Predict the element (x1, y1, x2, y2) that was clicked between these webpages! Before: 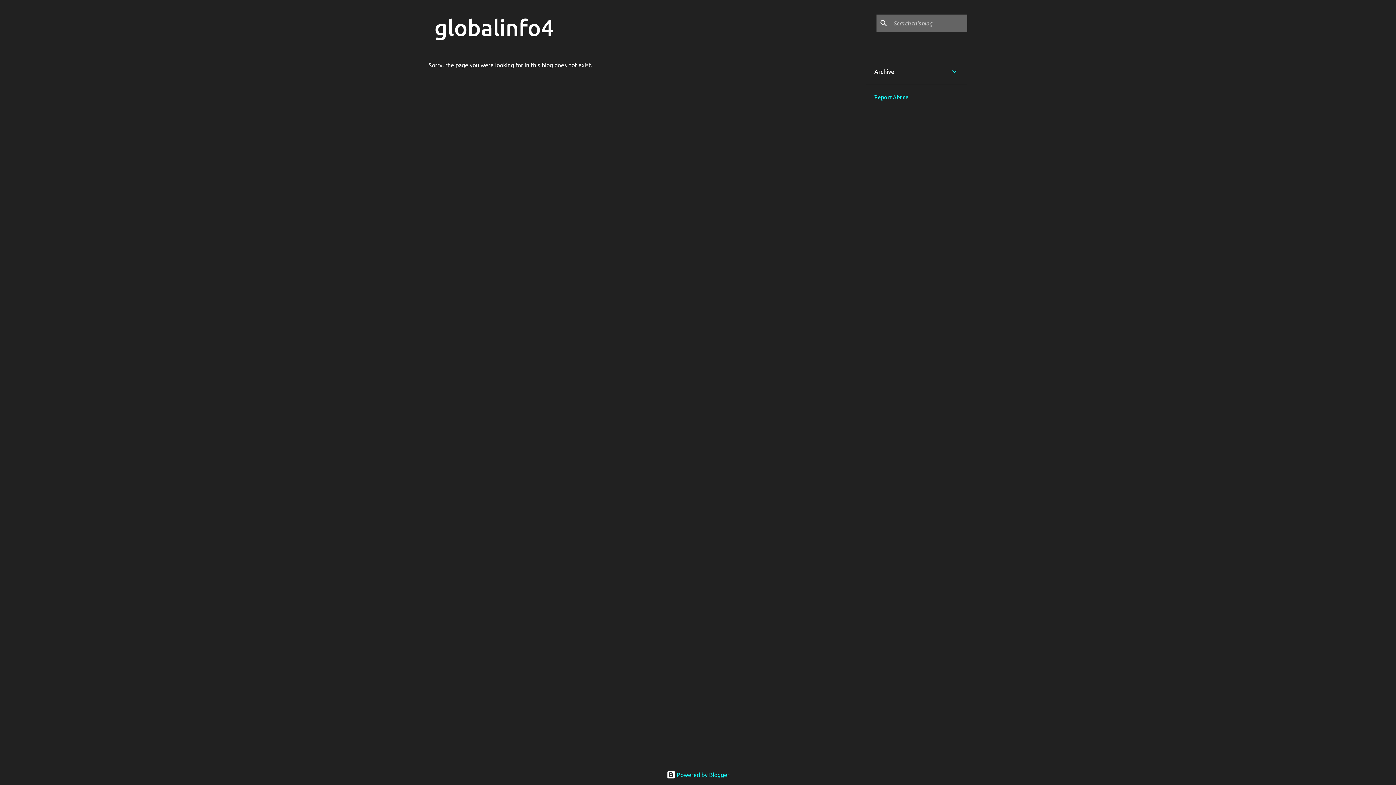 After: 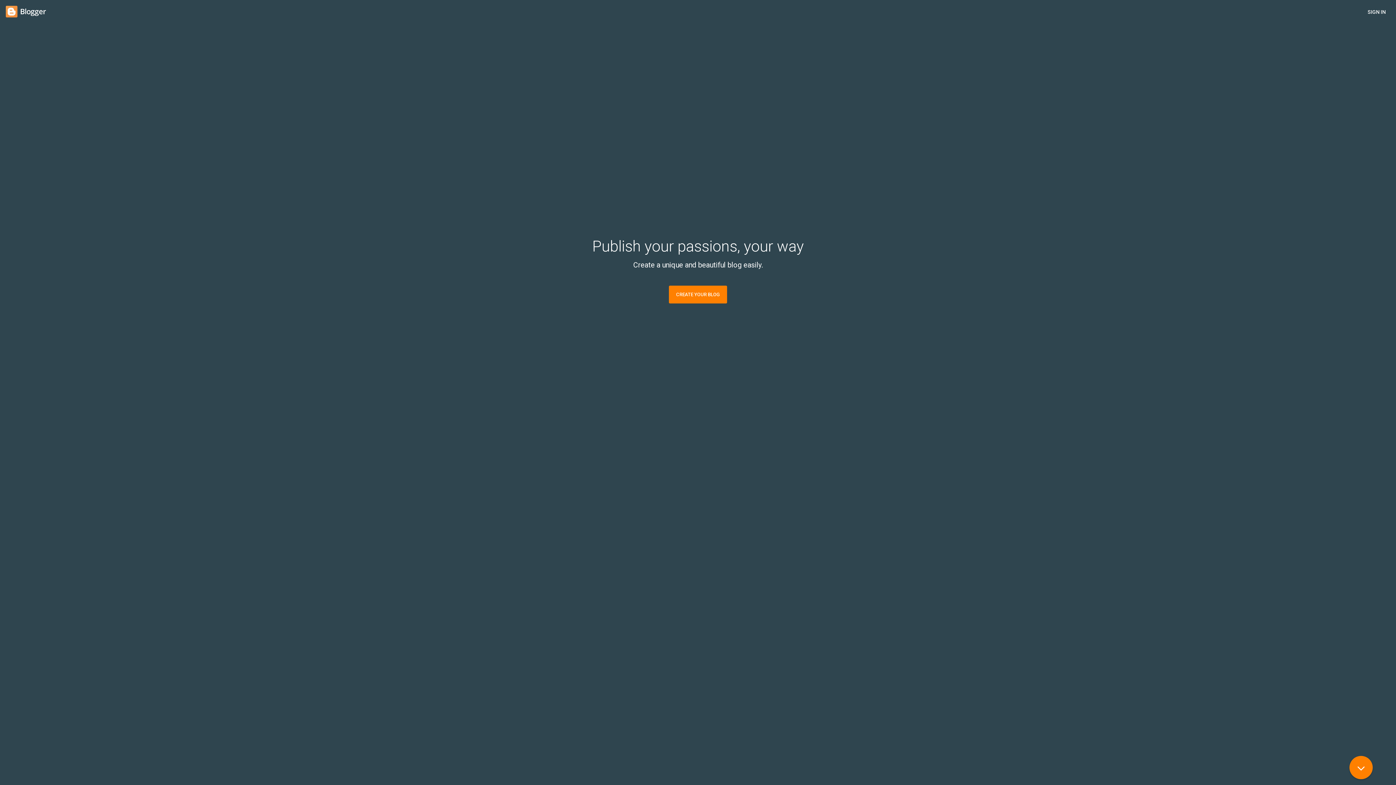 Action: label:  Powered by Blogger bbox: (666, 772, 729, 778)